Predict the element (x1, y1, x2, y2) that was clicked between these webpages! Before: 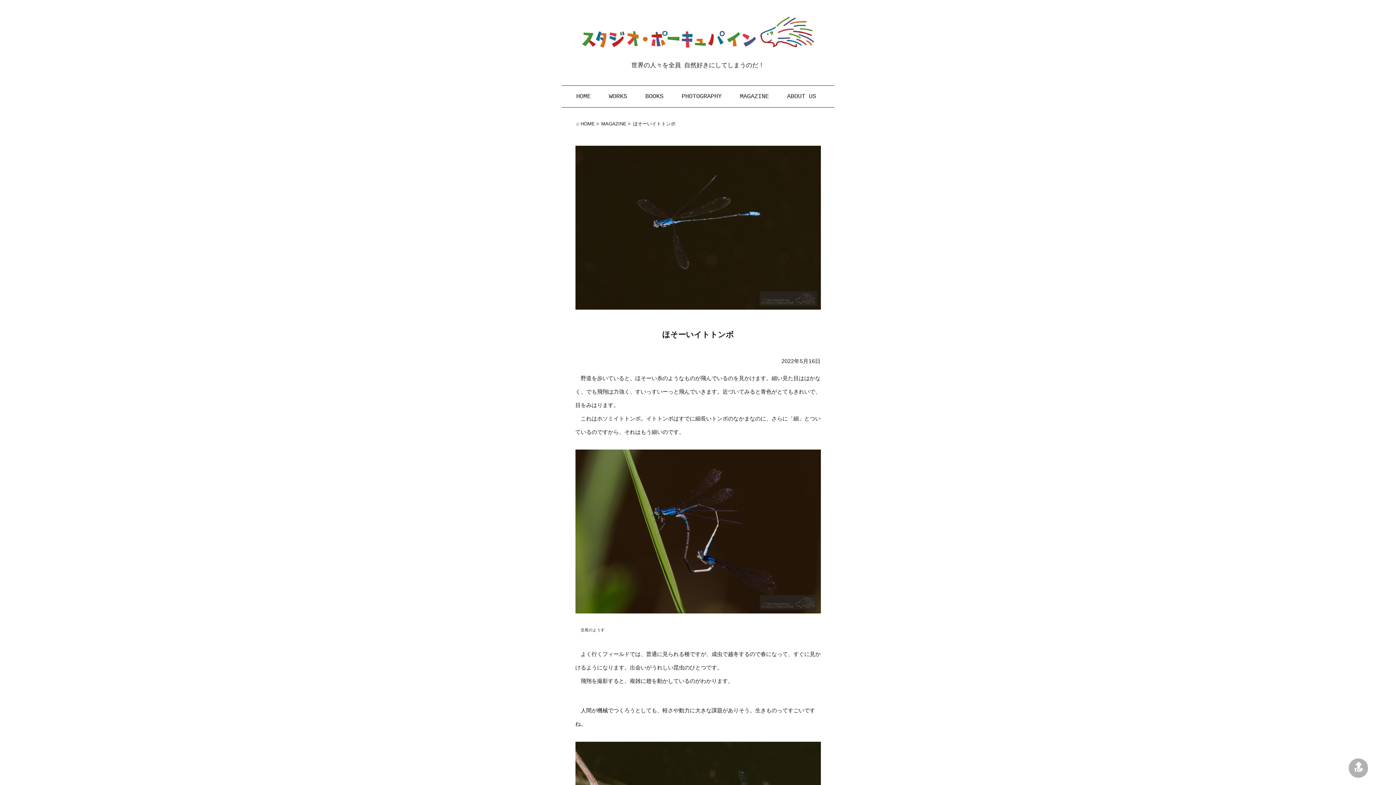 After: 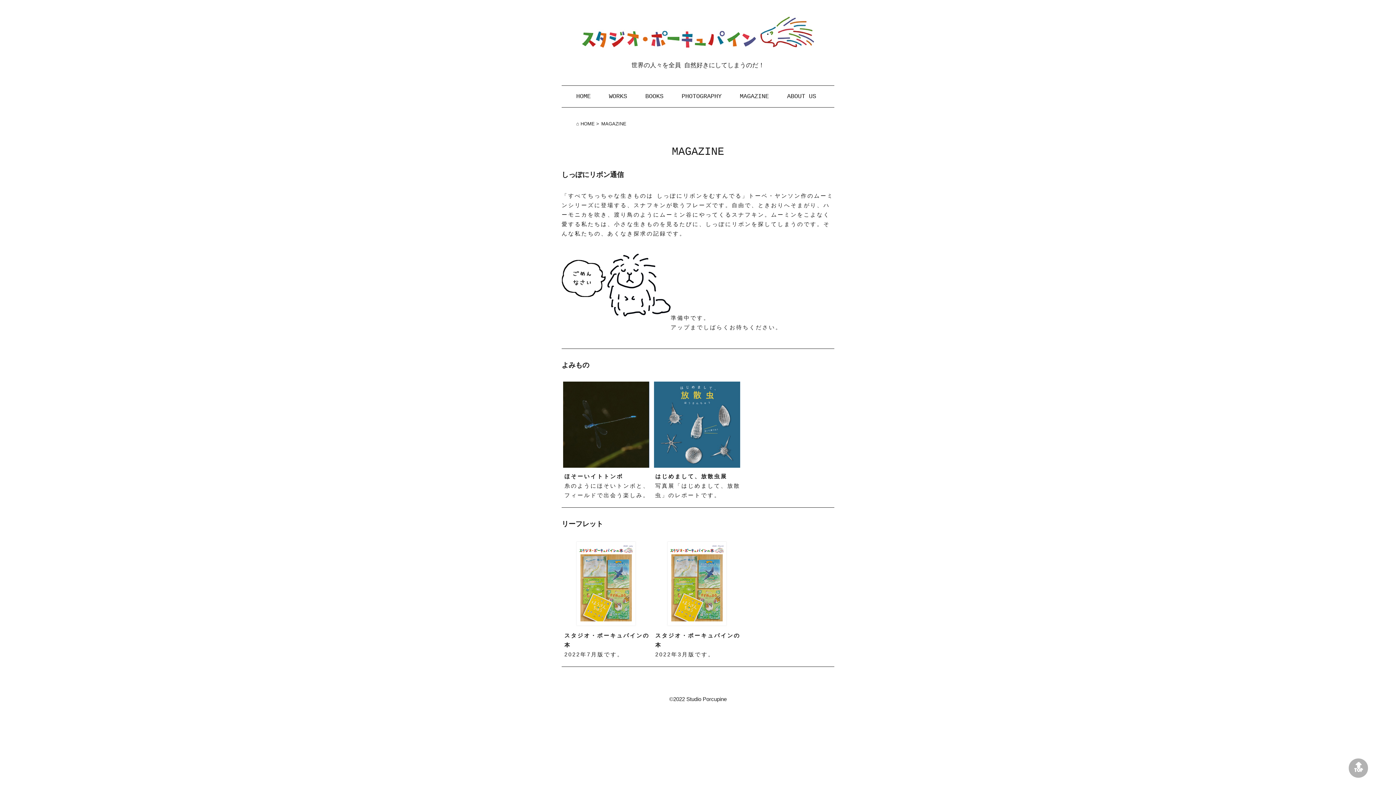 Action: label: MAGAZINE bbox: (601, 121, 626, 126)